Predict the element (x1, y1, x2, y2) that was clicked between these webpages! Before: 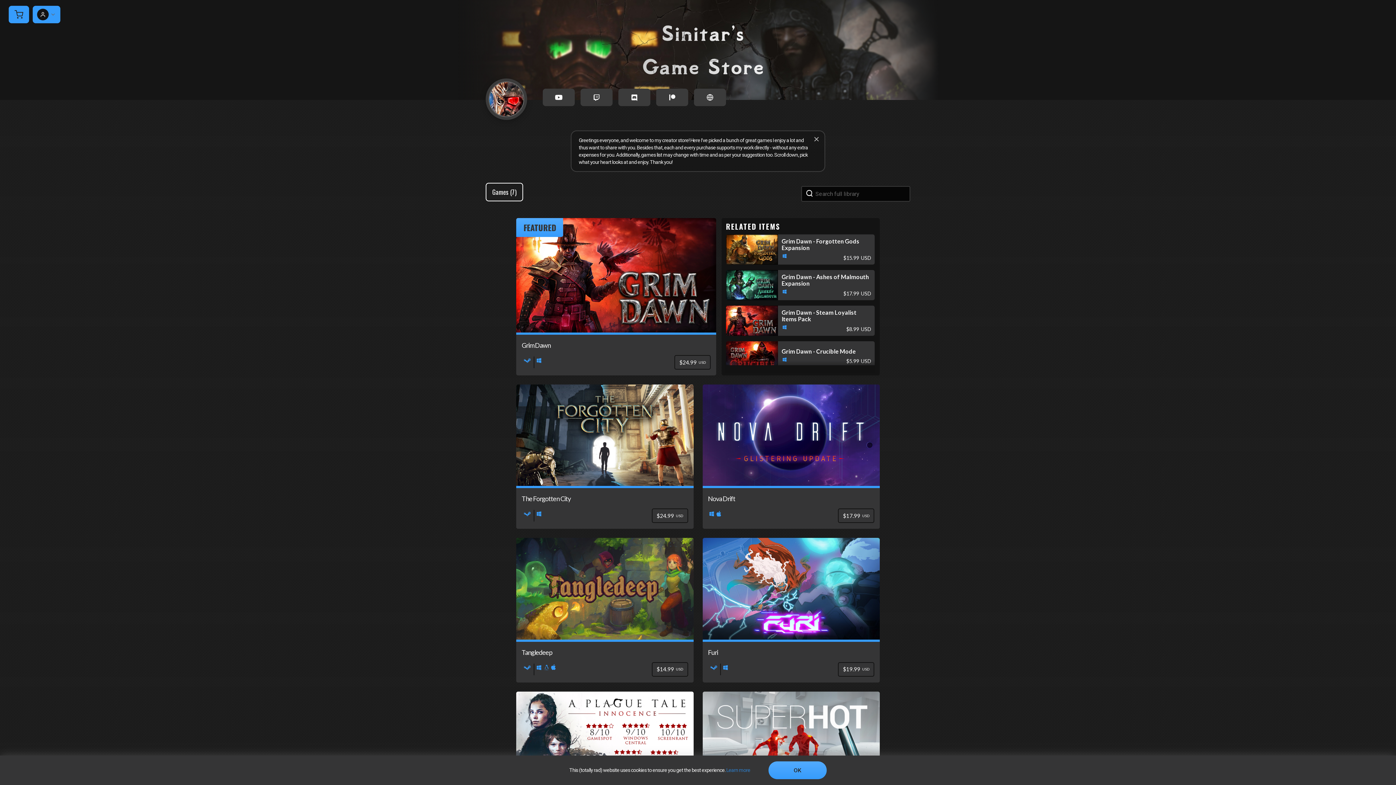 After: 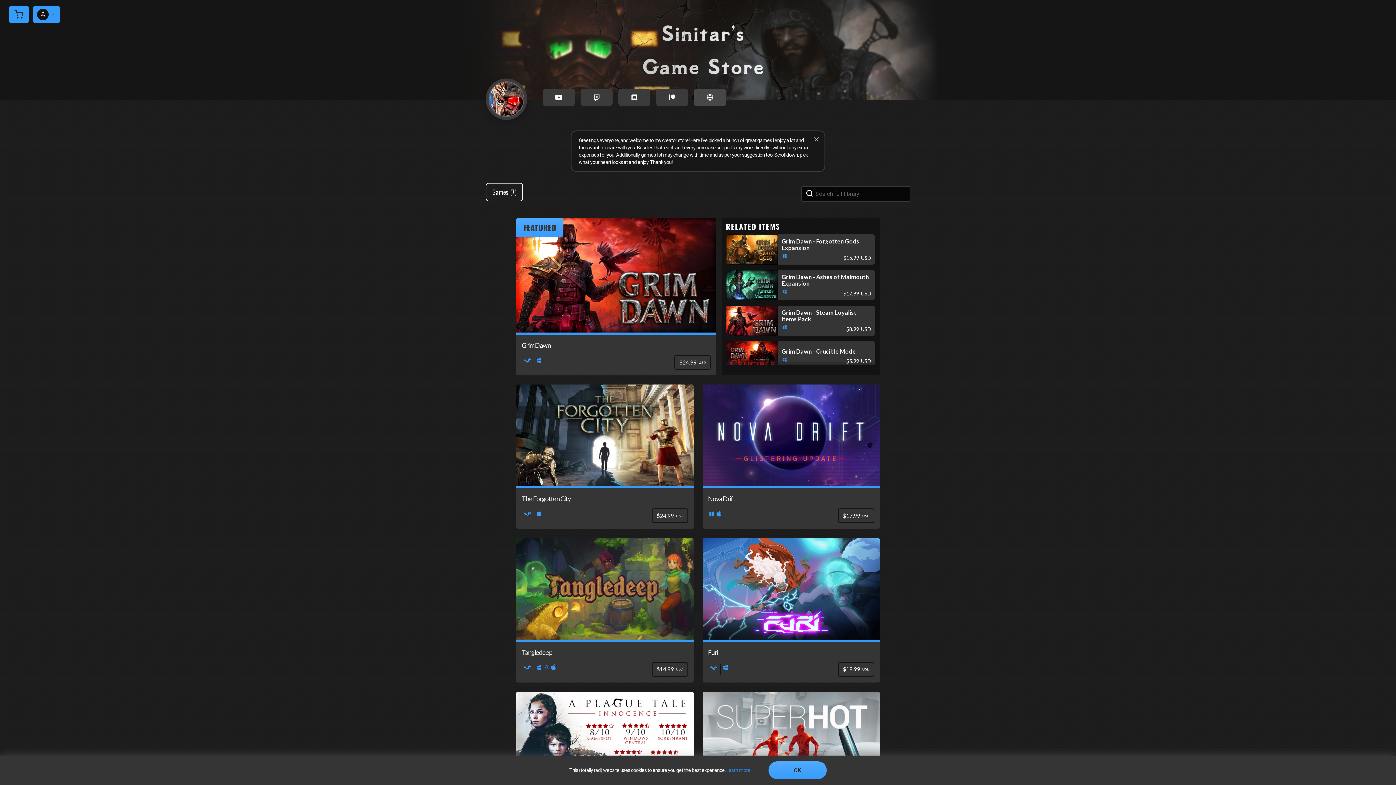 Action: bbox: (694, 88, 726, 106)